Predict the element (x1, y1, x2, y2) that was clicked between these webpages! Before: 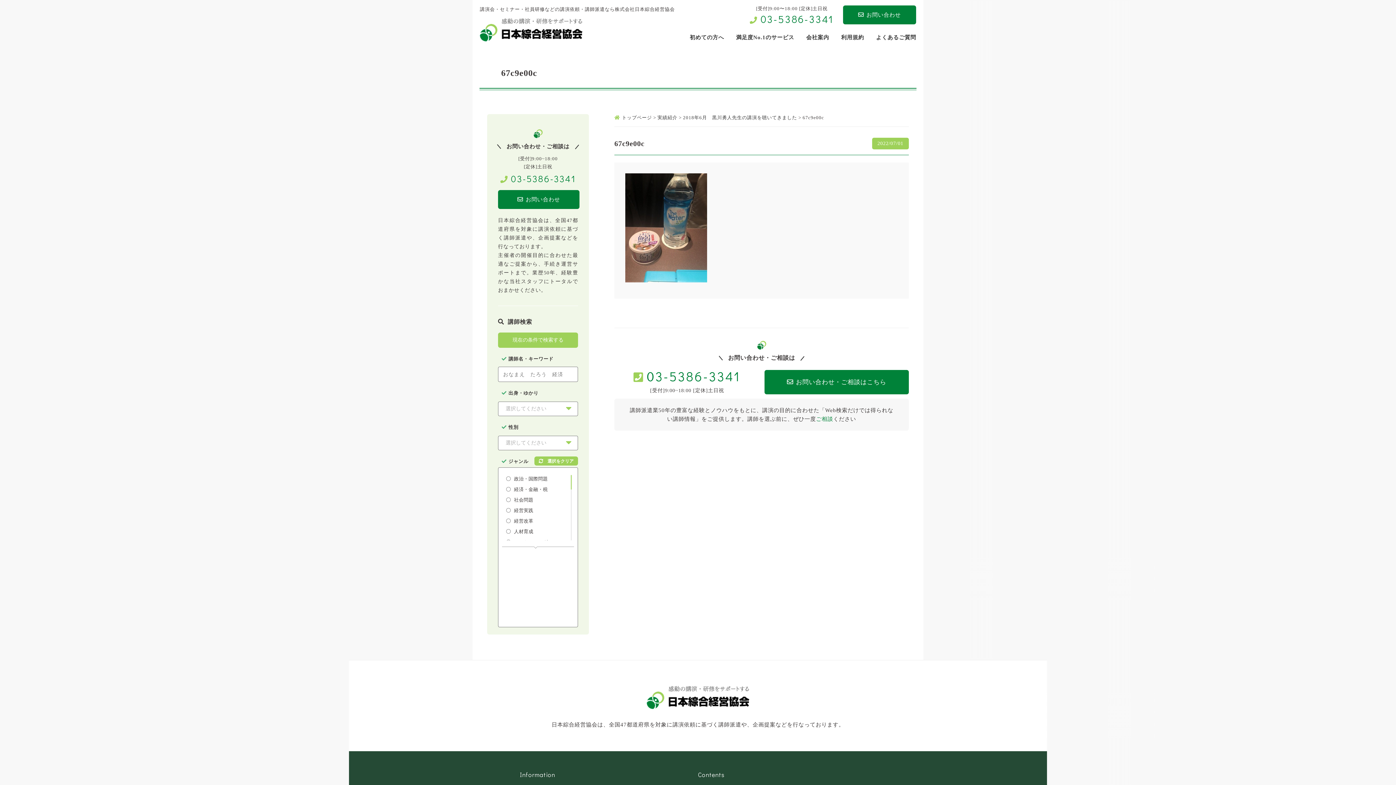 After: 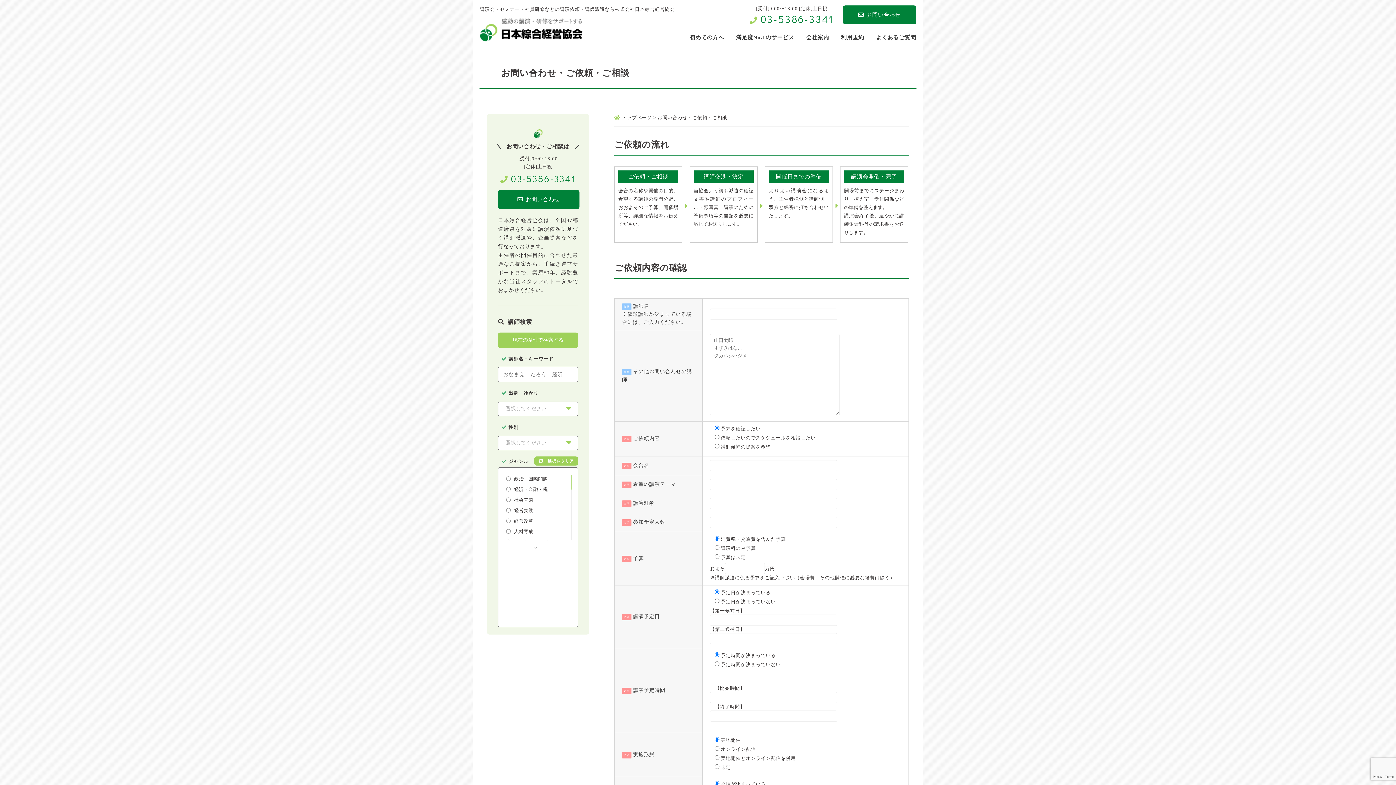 Action: bbox: (498, 190, 579, 209) label: お問い合わせ